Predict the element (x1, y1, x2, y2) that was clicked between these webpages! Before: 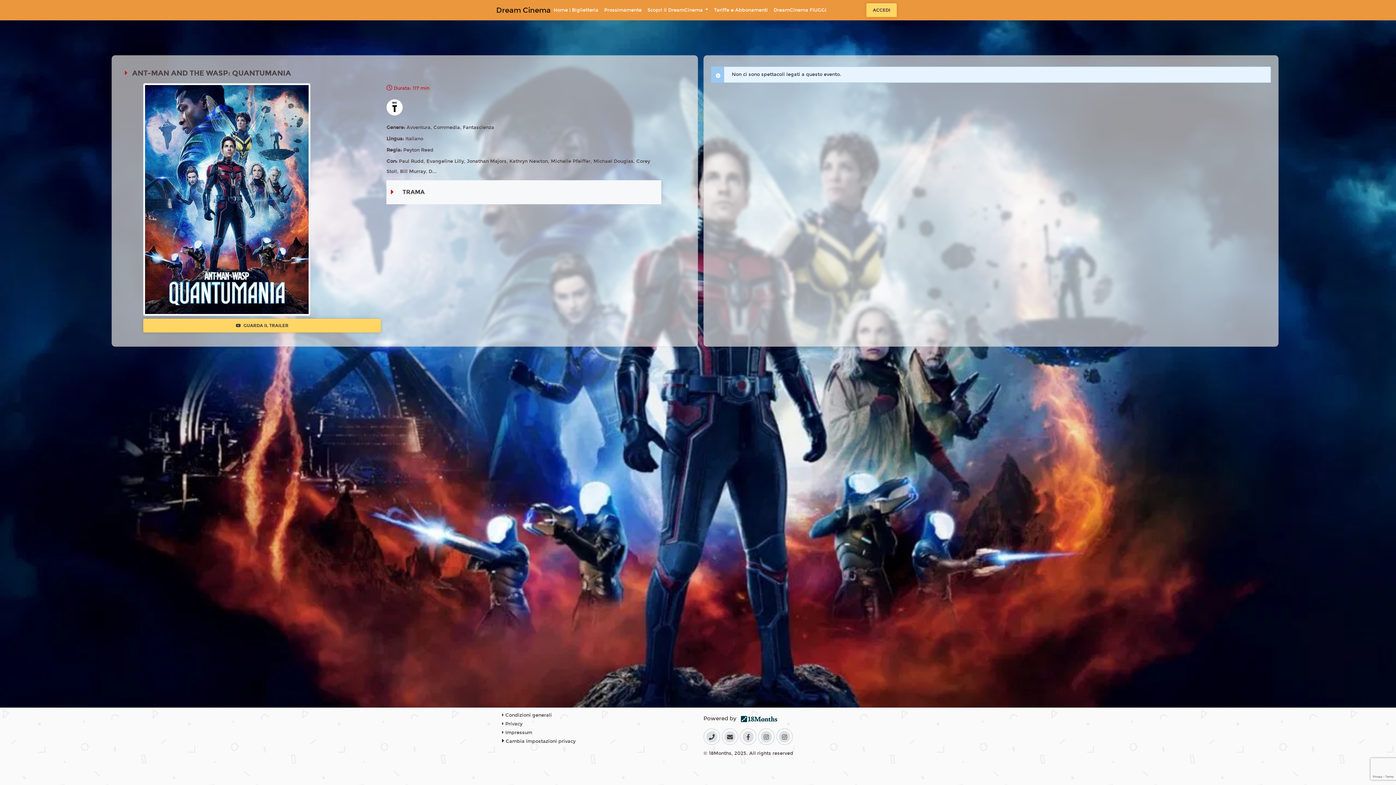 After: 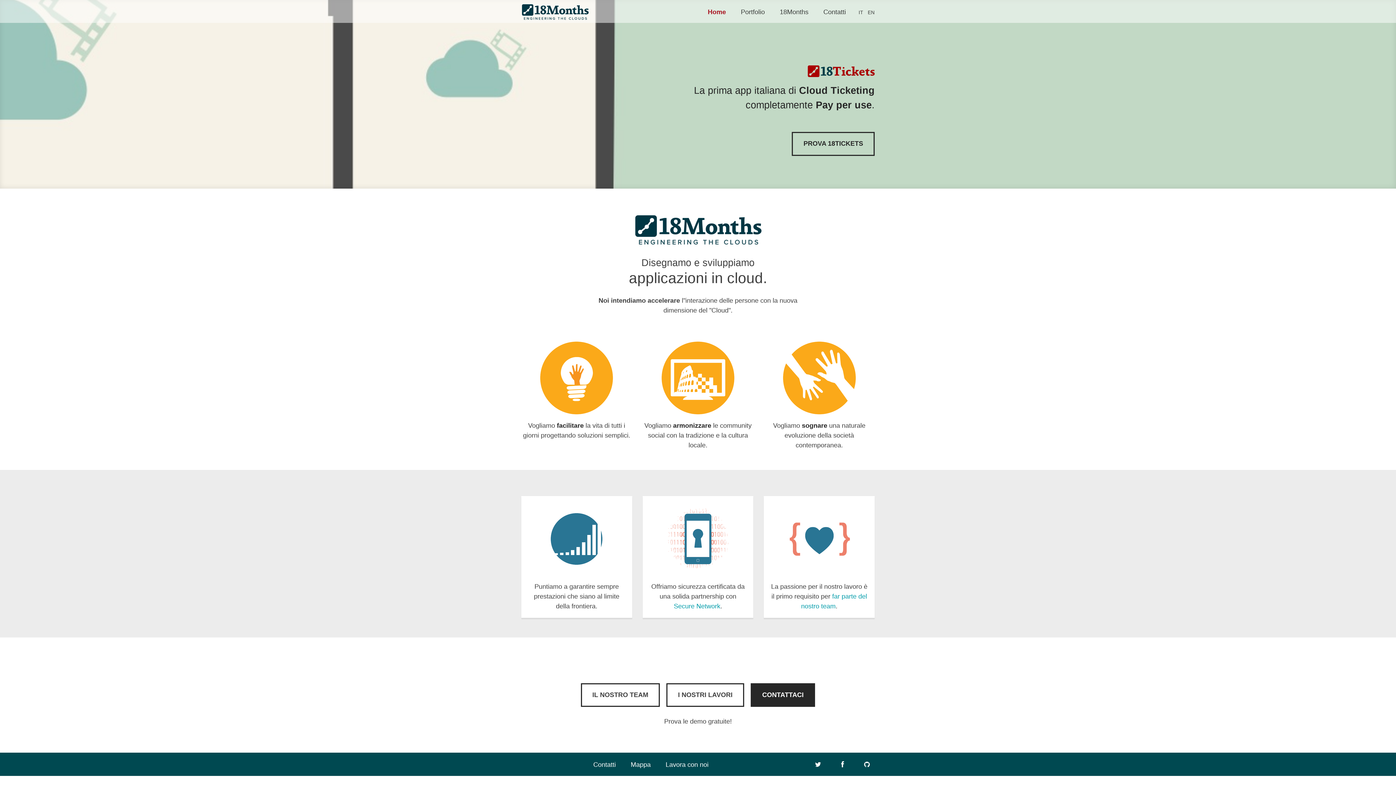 Action: bbox: (741, 716, 777, 722)